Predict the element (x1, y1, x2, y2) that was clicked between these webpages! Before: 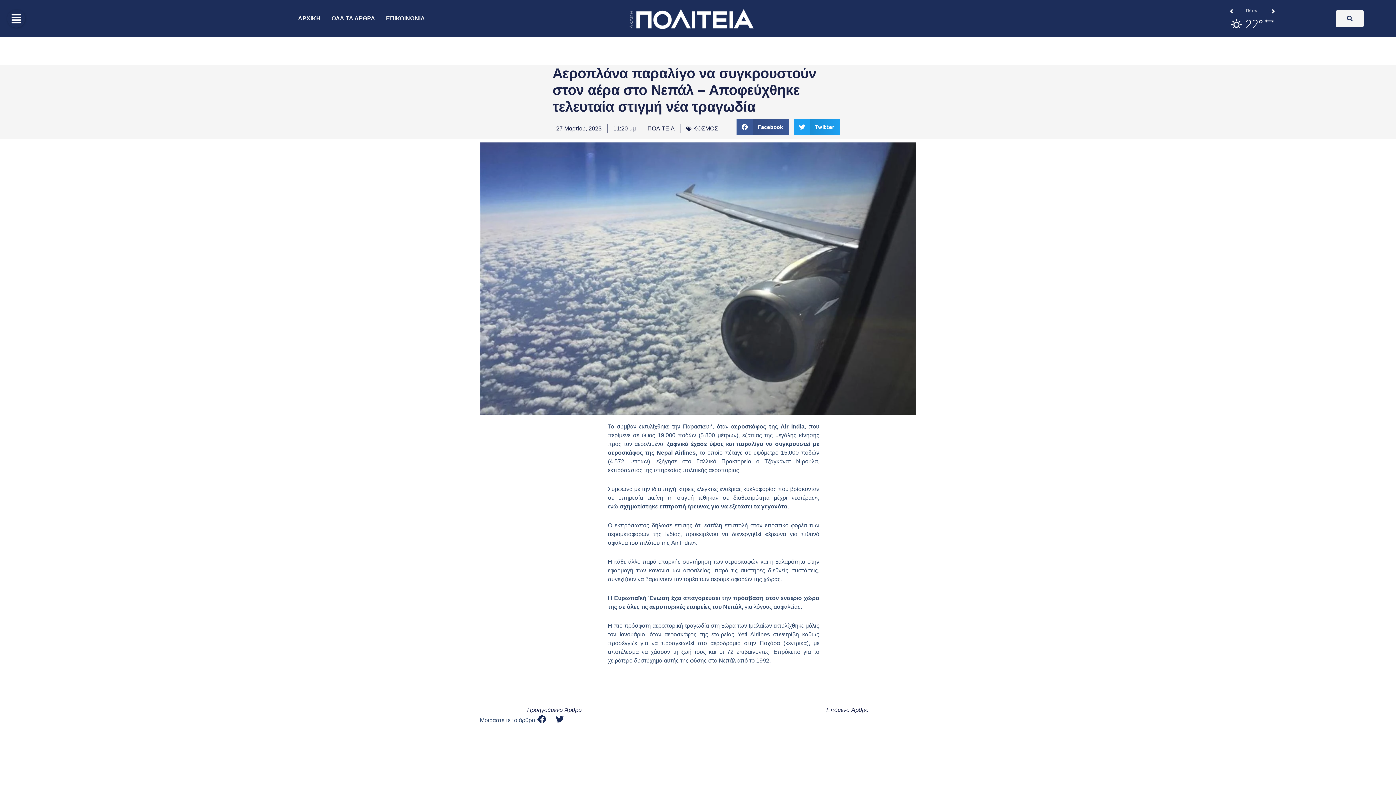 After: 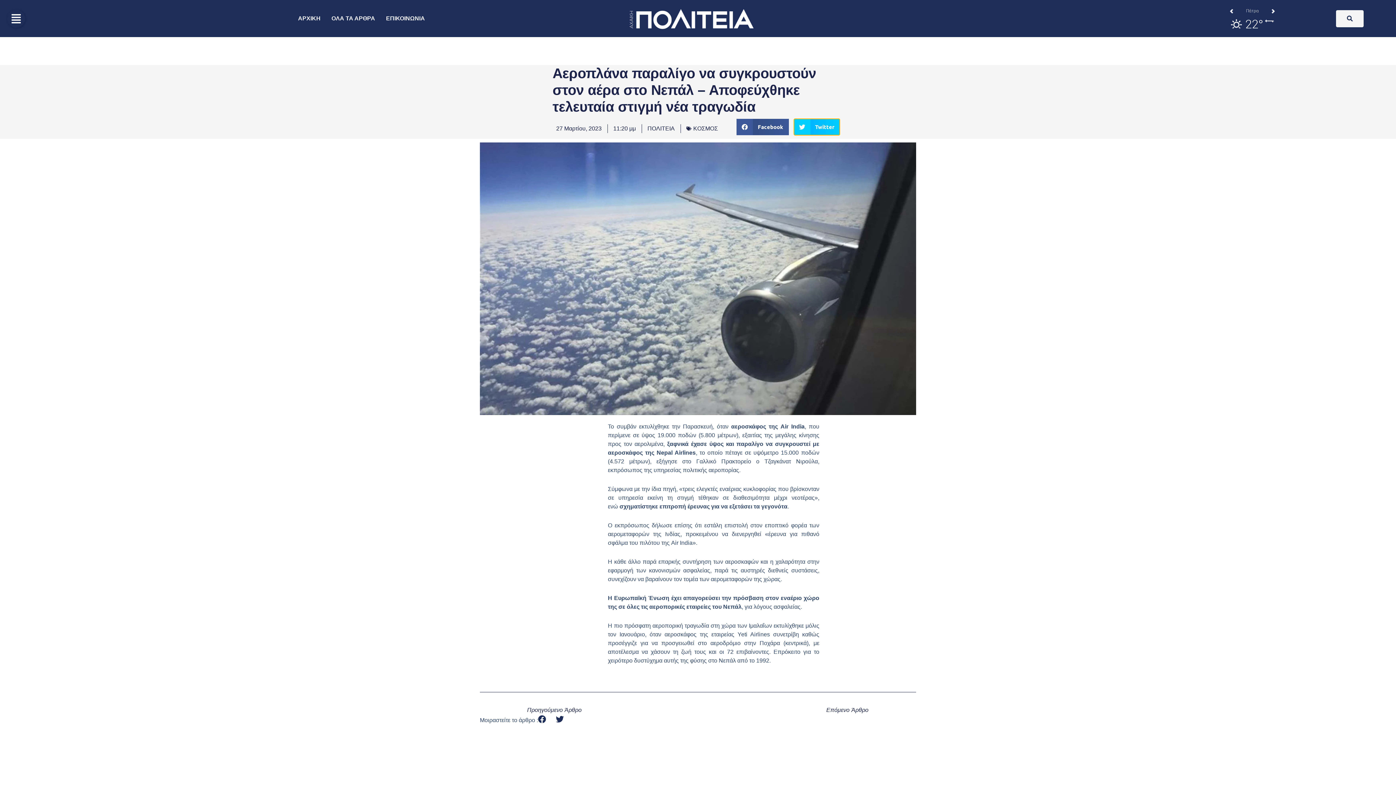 Action: label: Share on twitter bbox: (794, 118, 840, 135)